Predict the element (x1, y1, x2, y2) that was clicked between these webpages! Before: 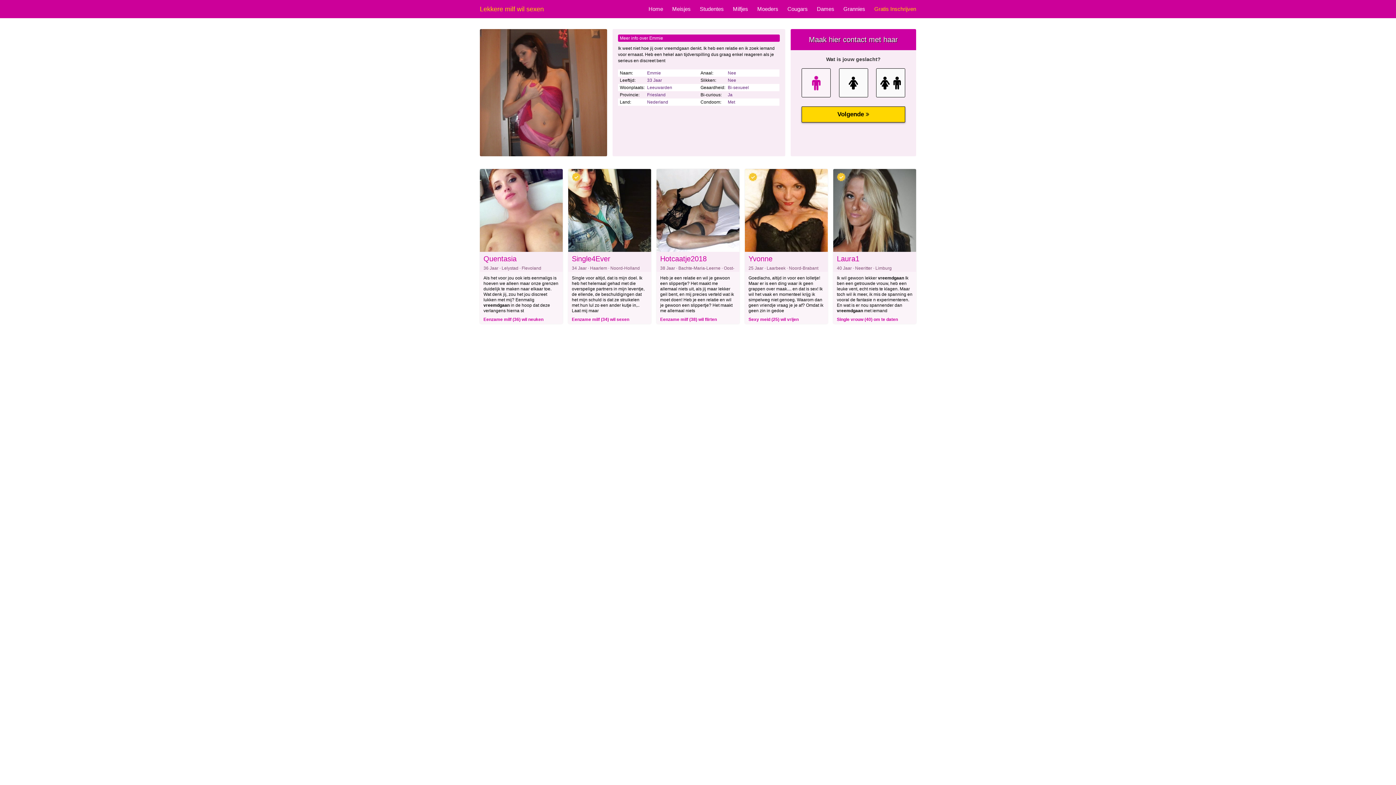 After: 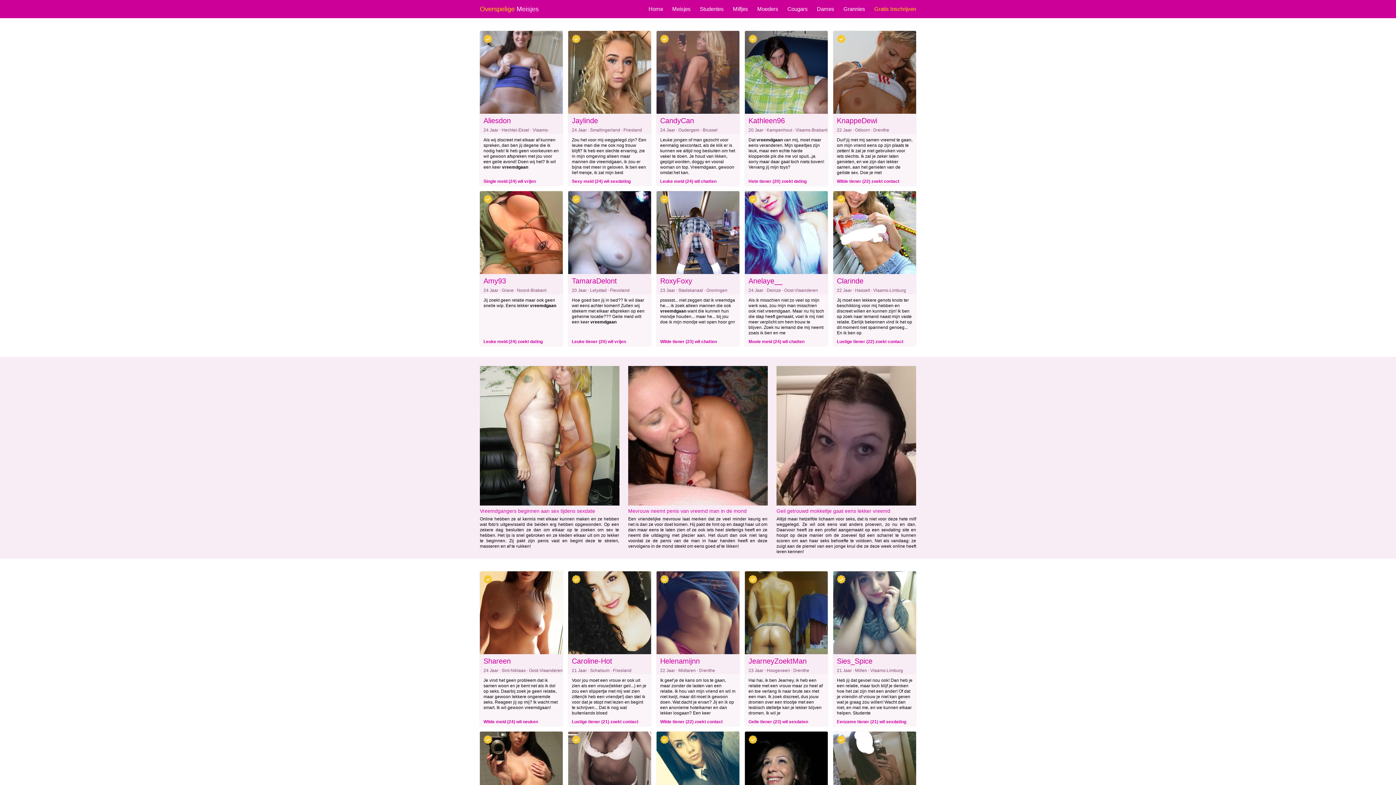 Action: label: Meisjes bbox: (672, 5, 690, 12)